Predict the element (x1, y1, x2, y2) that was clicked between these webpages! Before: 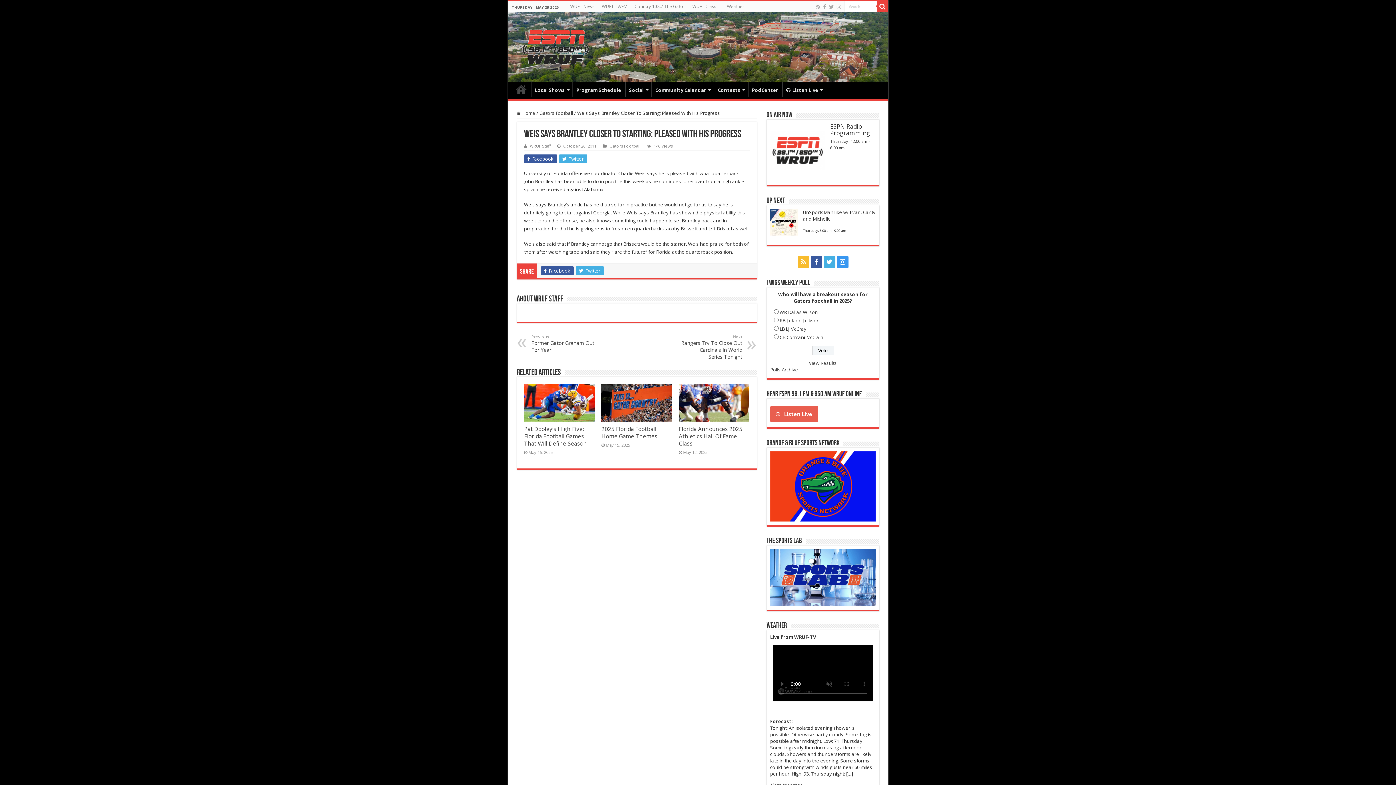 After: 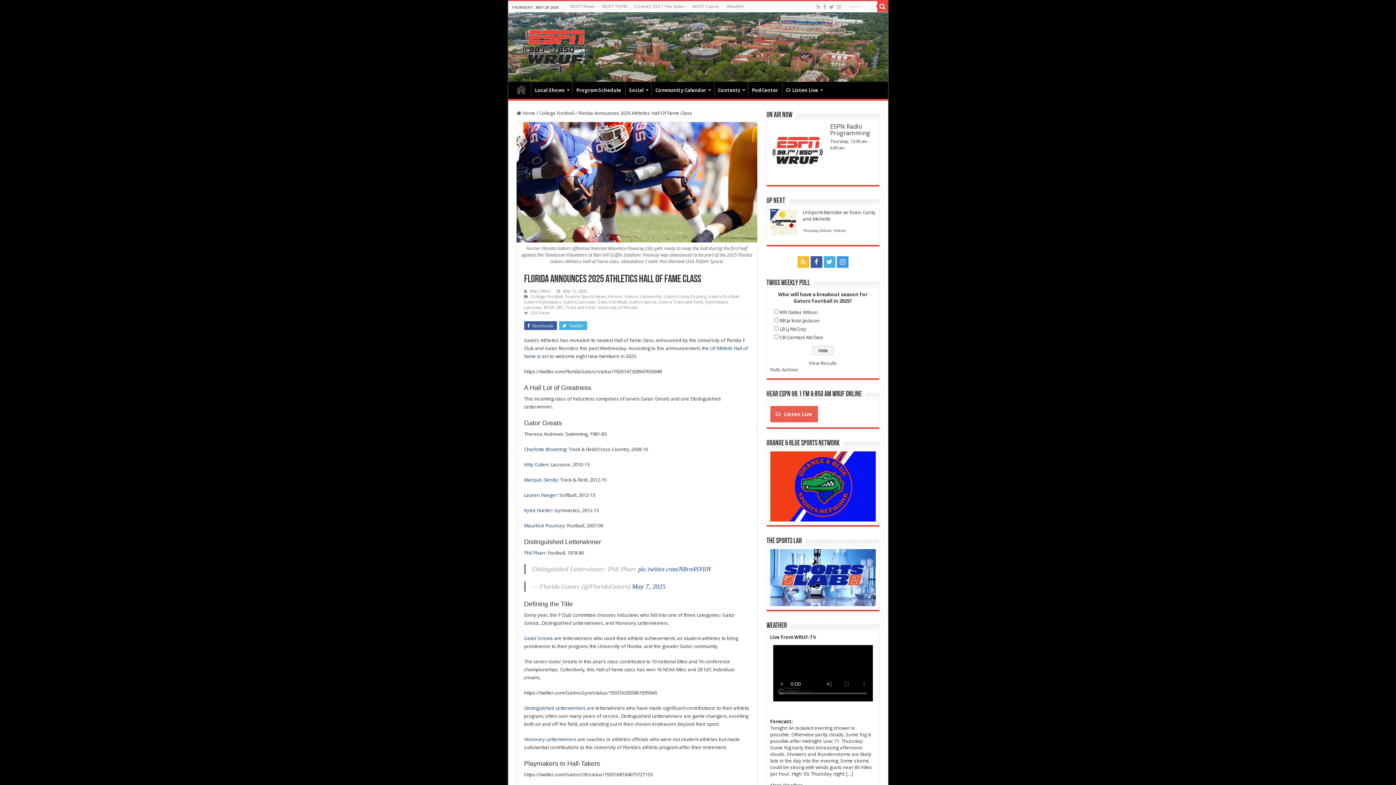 Action: bbox: (678, 425, 742, 447) label: Florida Announces 2025 Athletics Hall Of Fame Class